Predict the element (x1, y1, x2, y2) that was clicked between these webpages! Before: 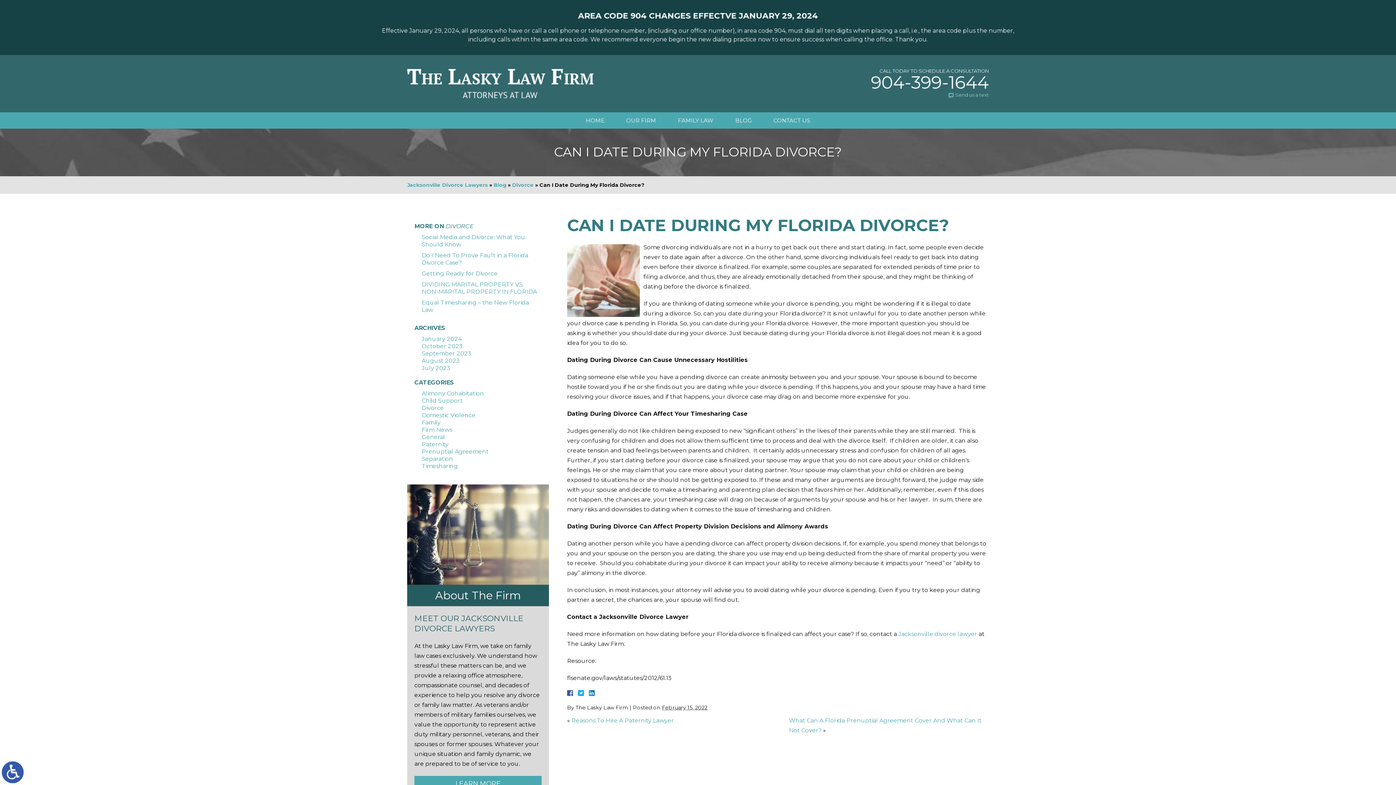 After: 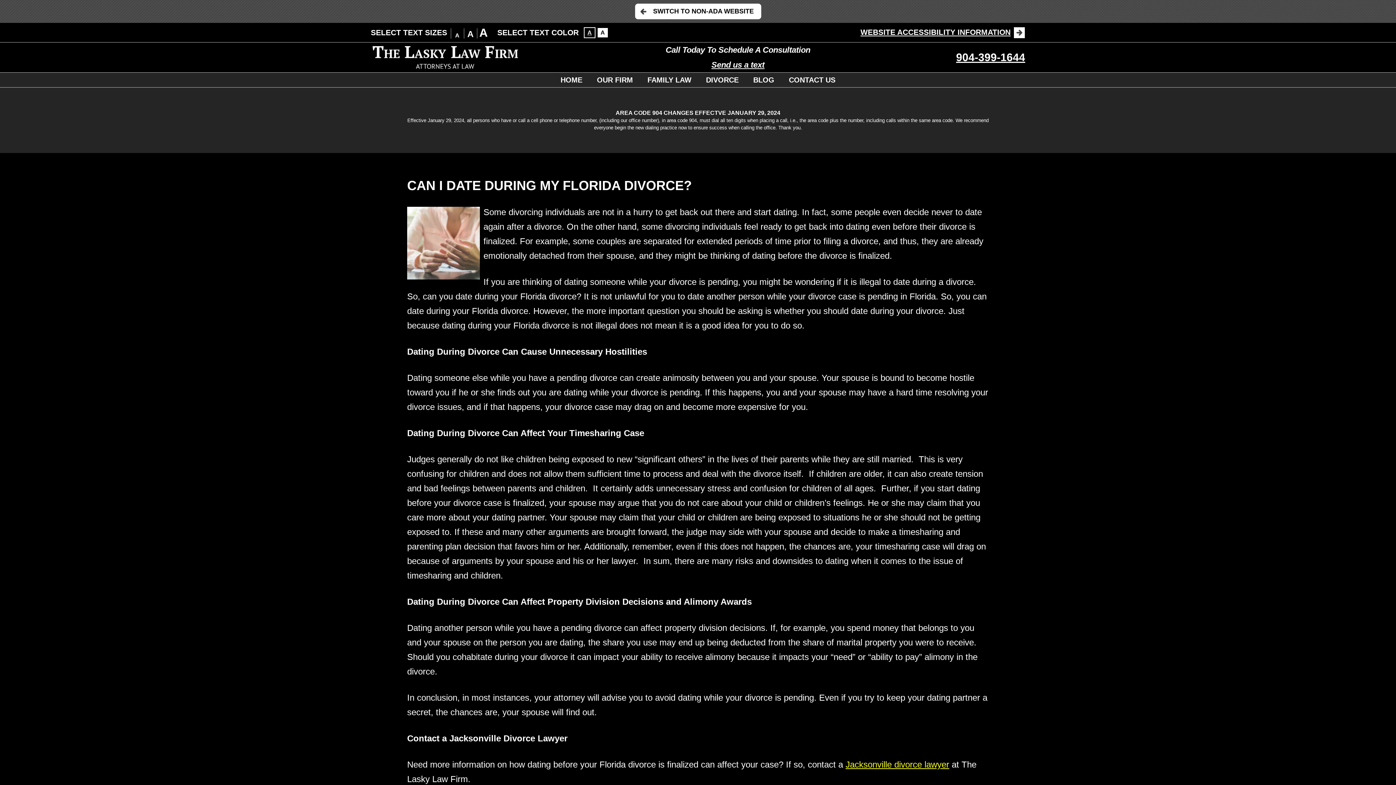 Action: bbox: (1, 761, 23, 783)